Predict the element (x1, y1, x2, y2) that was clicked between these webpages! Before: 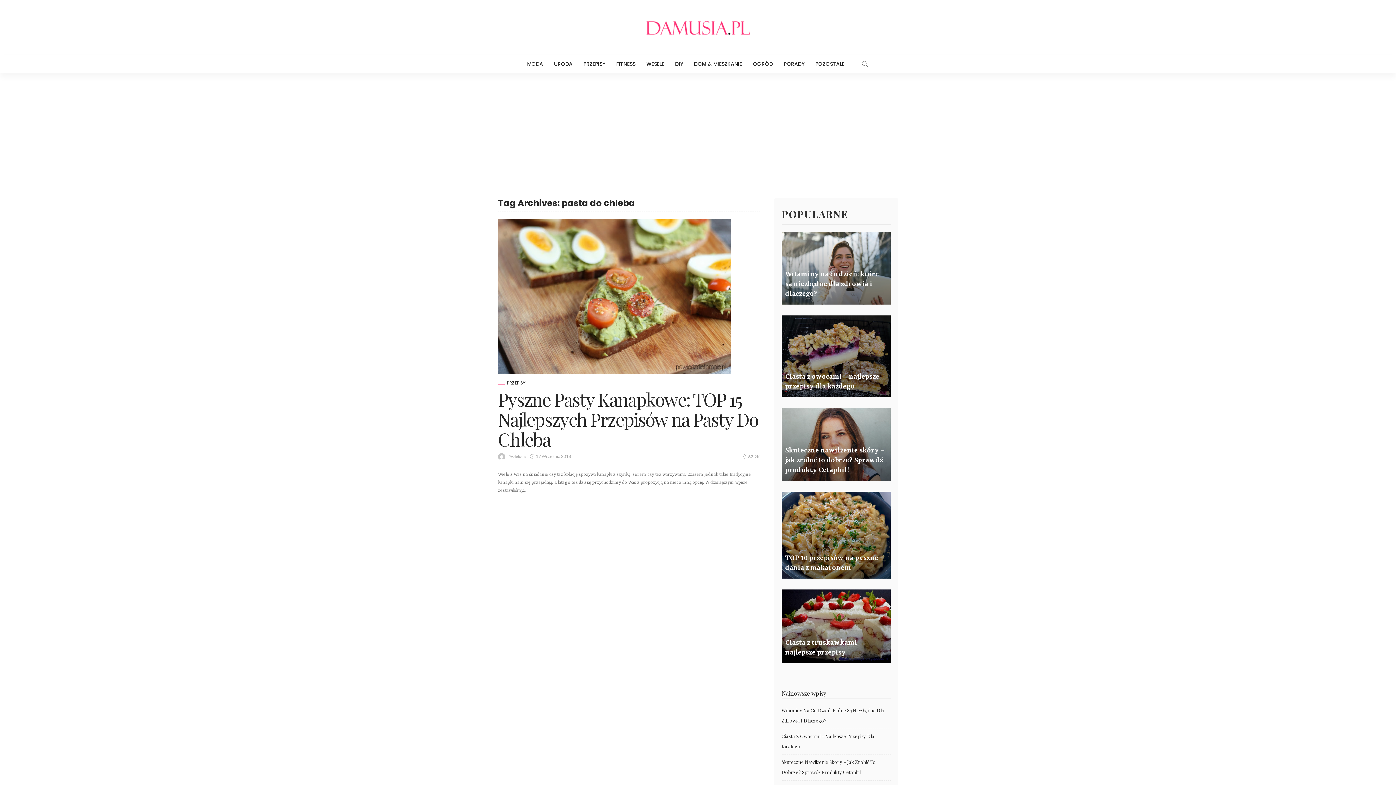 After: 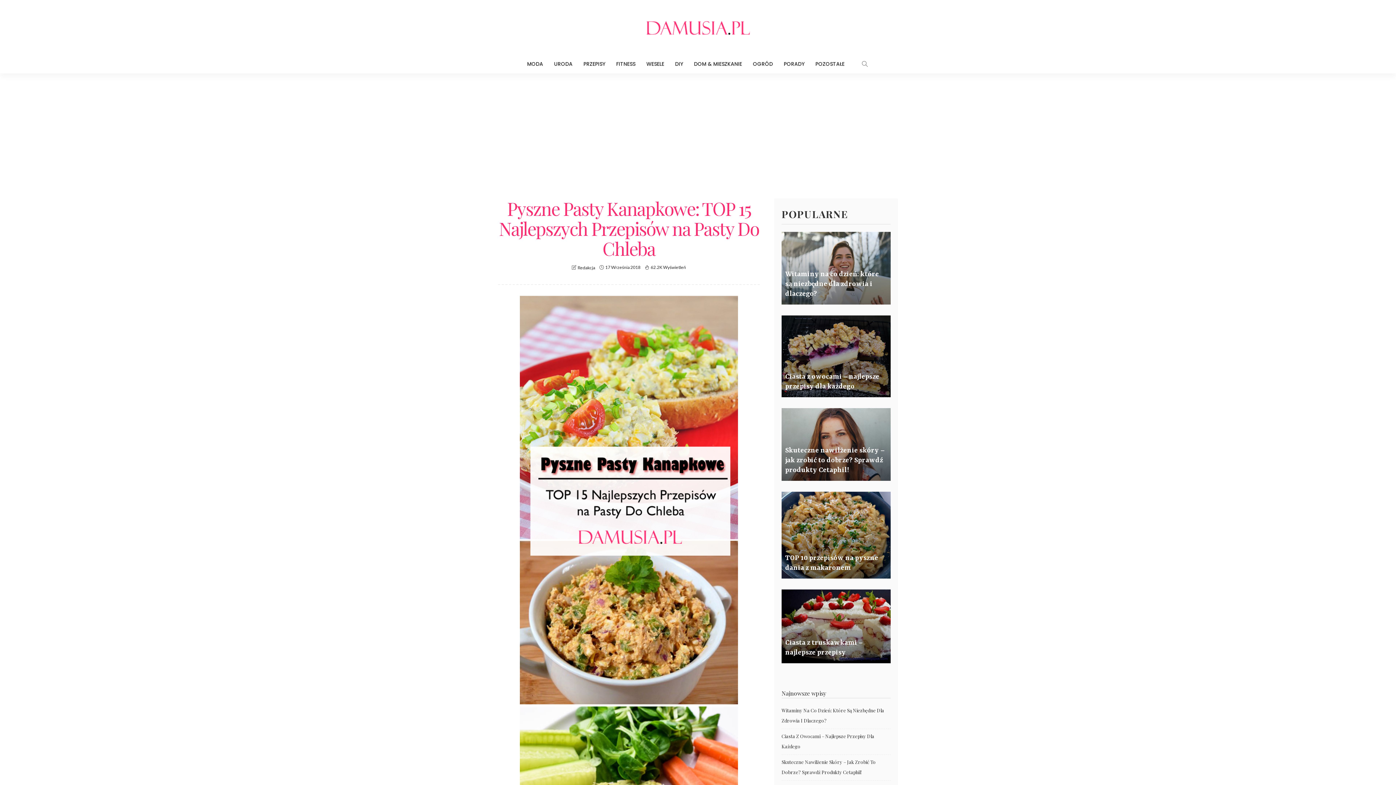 Action: label: 62.2K bbox: (742, 453, 760, 460)